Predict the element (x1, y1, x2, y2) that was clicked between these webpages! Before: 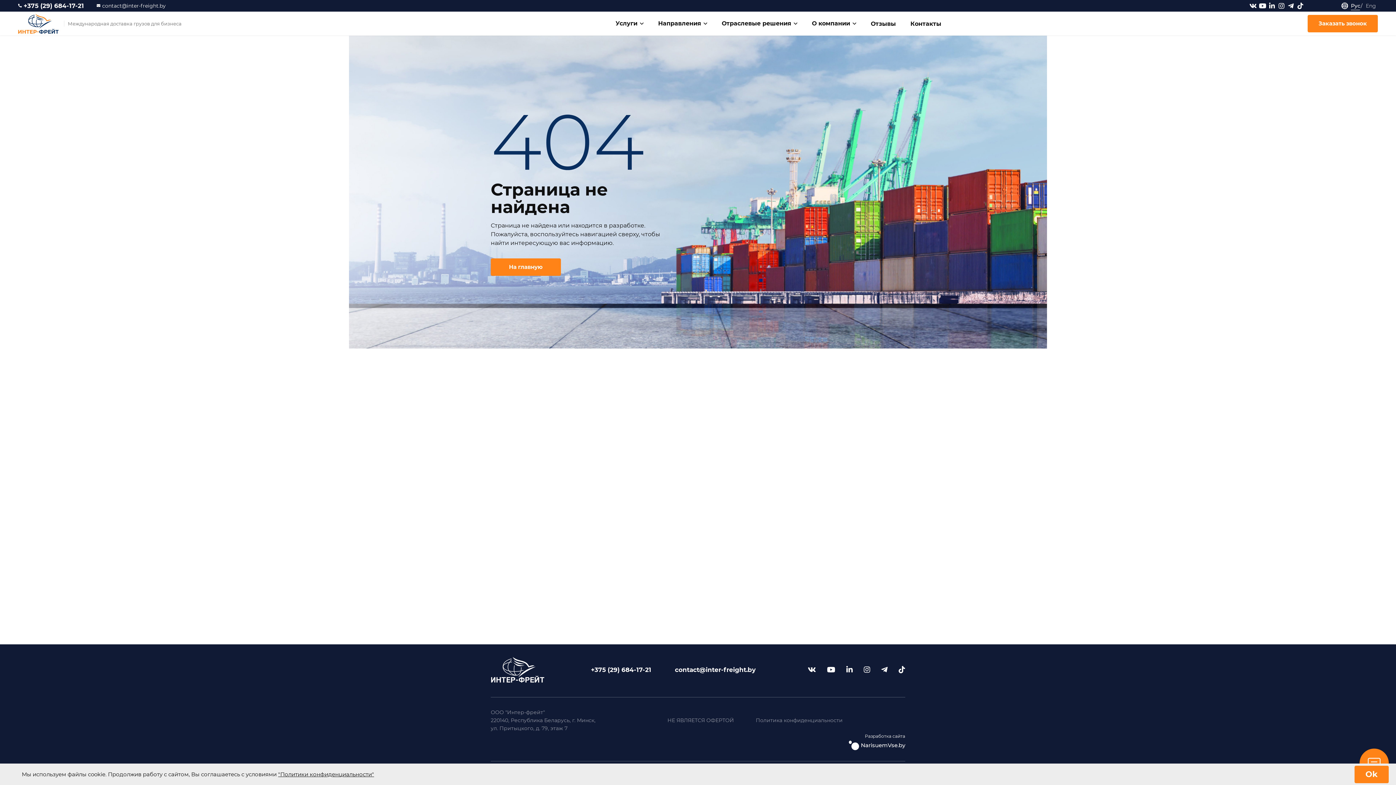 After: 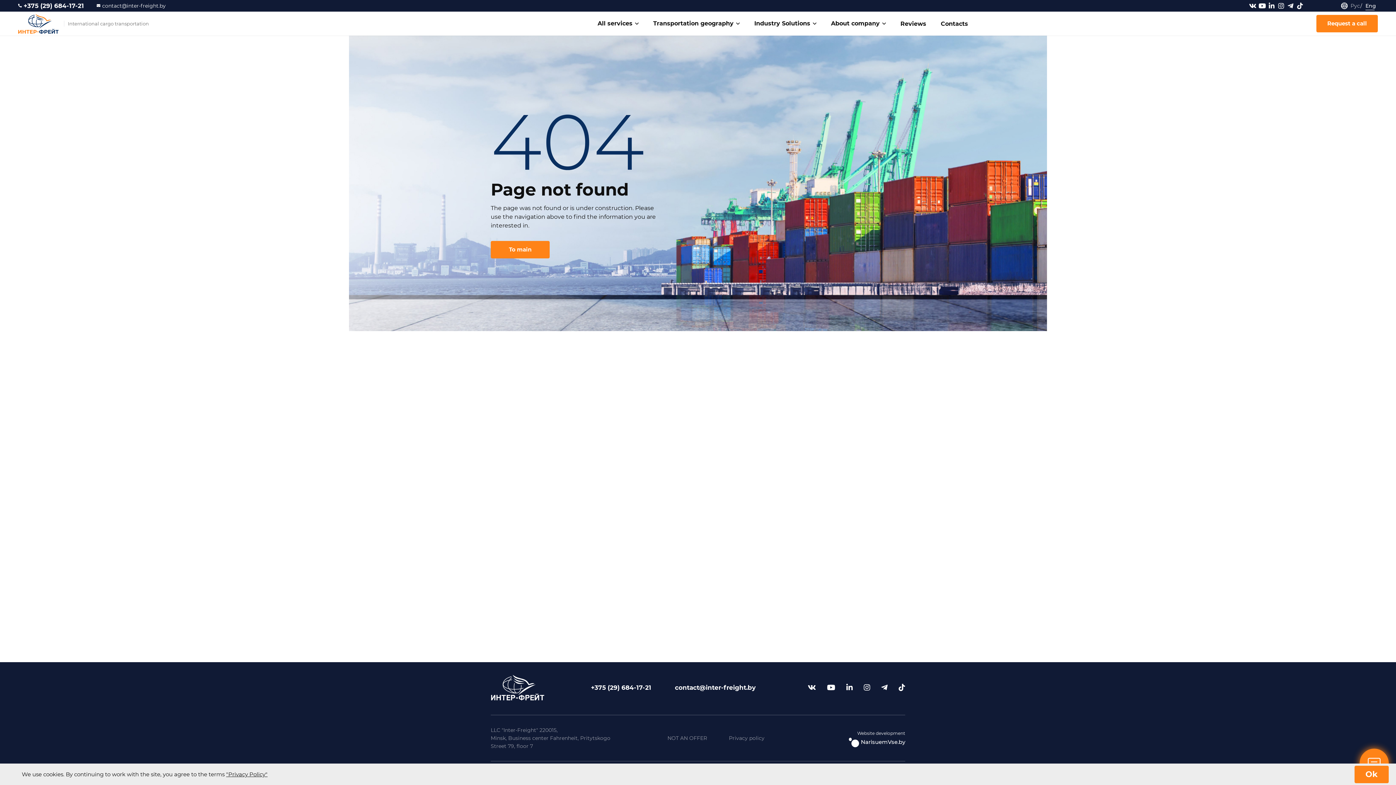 Action: label: Eng bbox: (1364, 2, 1376, 9)